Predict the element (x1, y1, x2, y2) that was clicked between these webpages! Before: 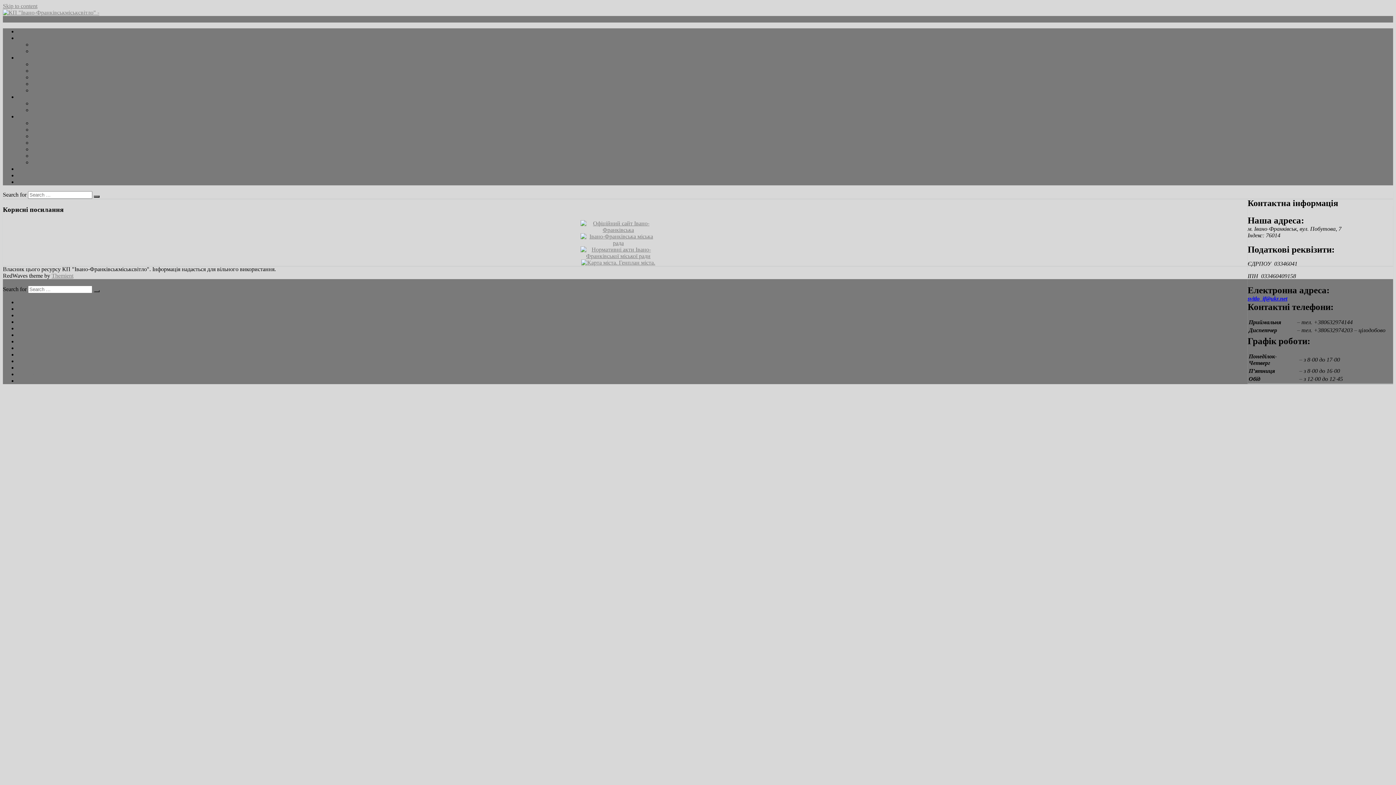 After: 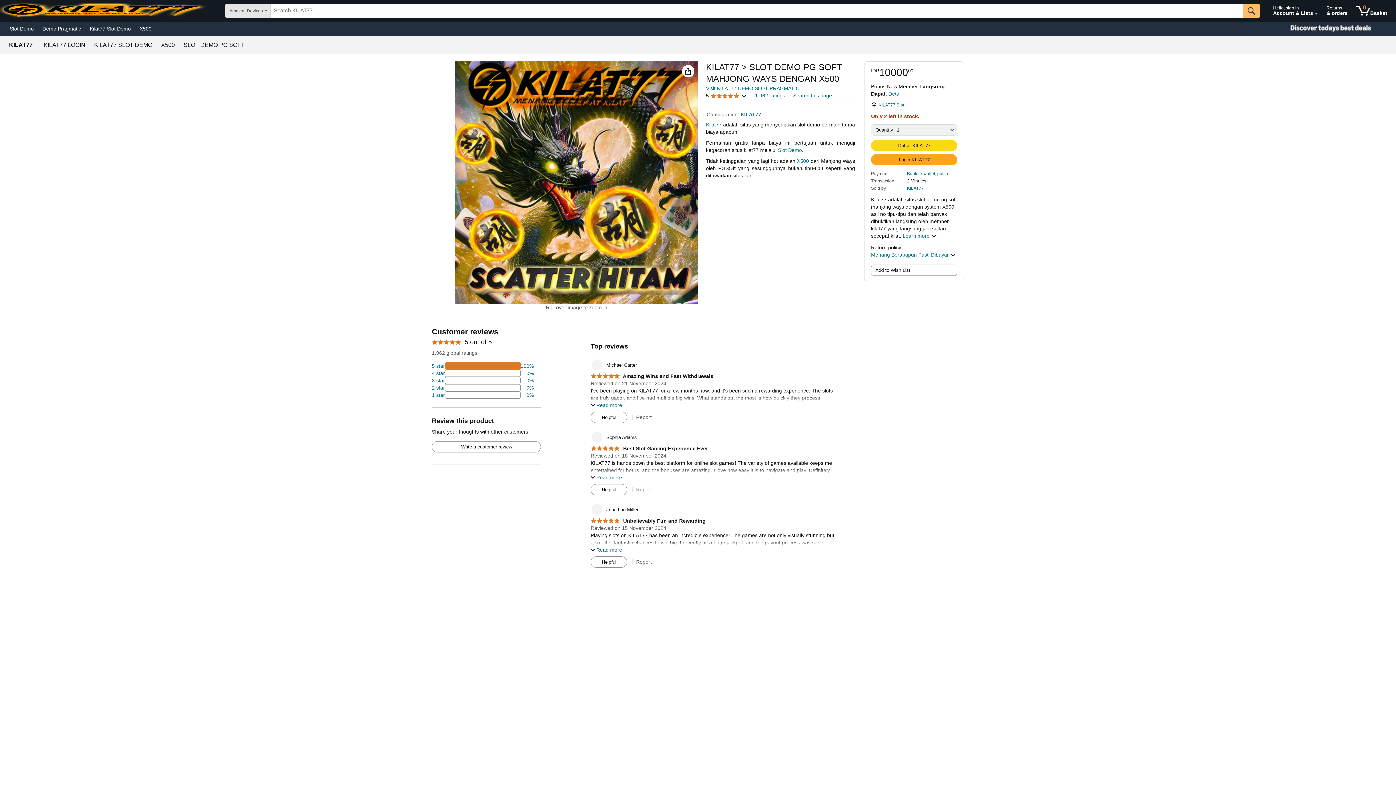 Action: label: Themient bbox: (51, 272, 73, 279)